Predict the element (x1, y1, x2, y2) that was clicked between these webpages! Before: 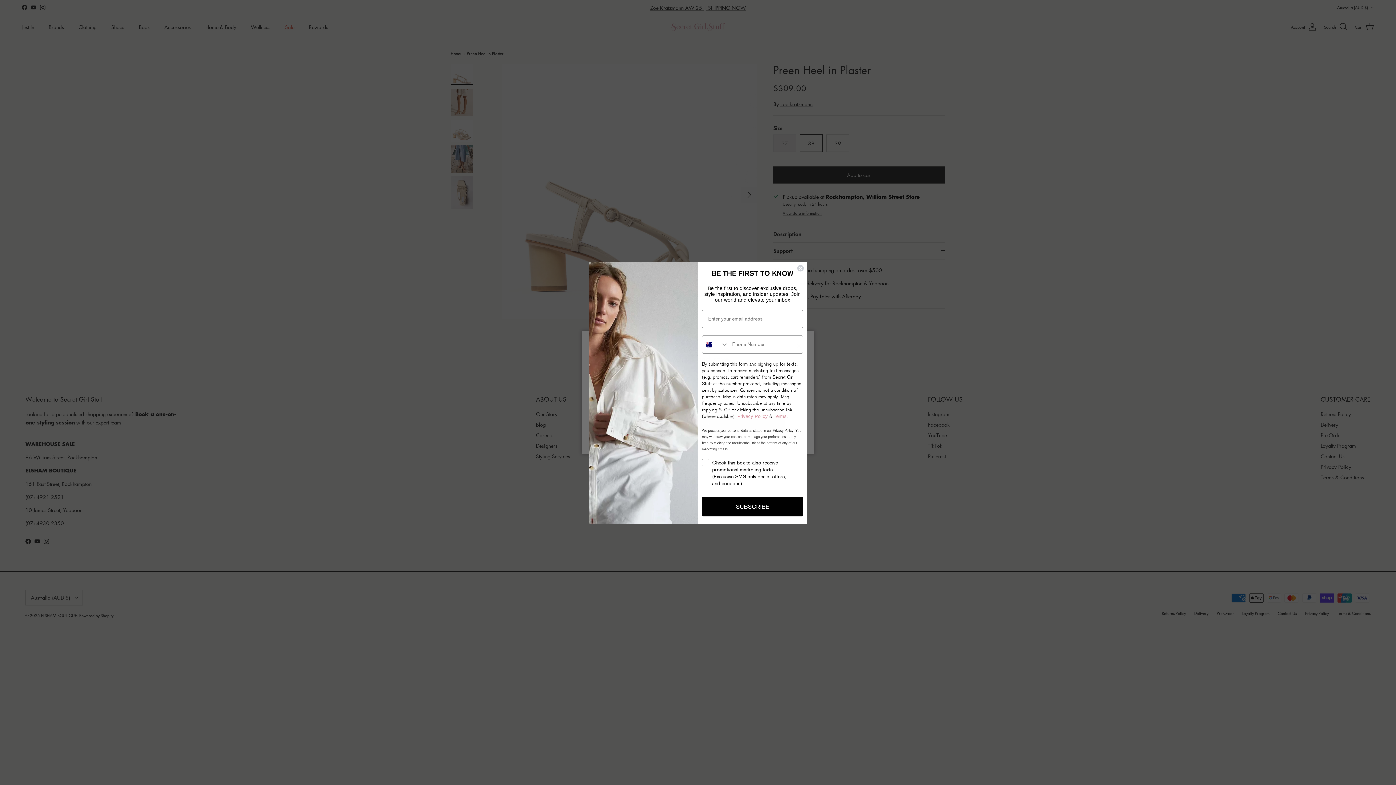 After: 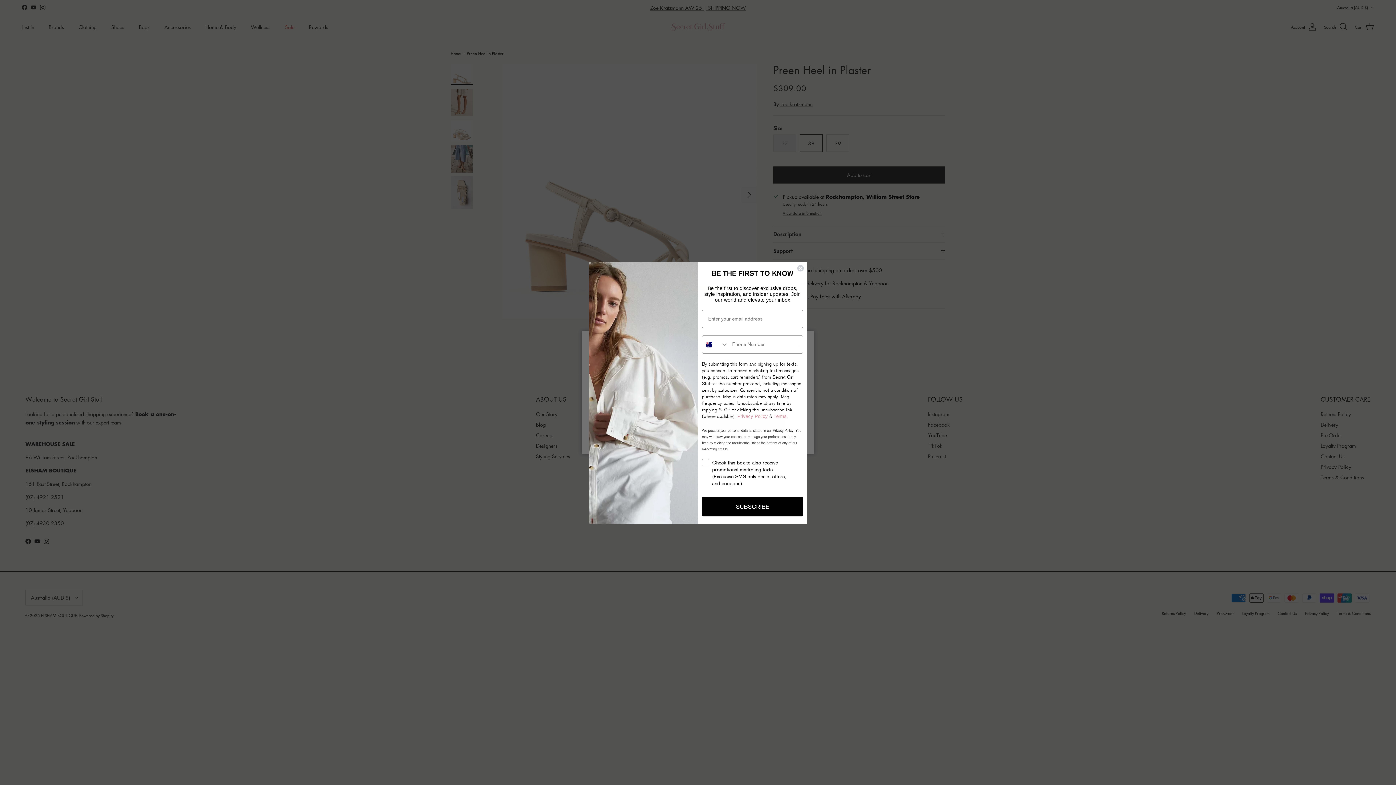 Action: bbox: (773, 413, 786, 419) label: Terms